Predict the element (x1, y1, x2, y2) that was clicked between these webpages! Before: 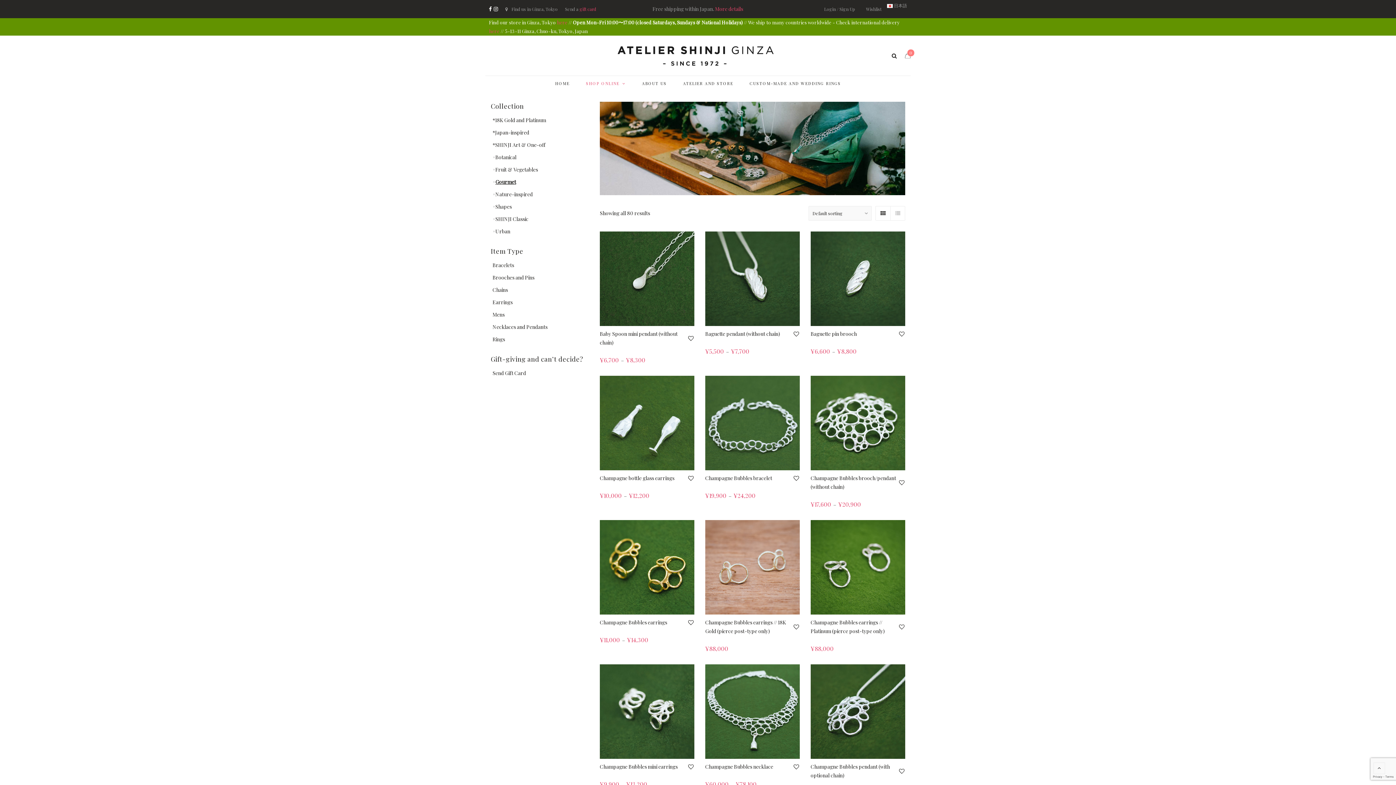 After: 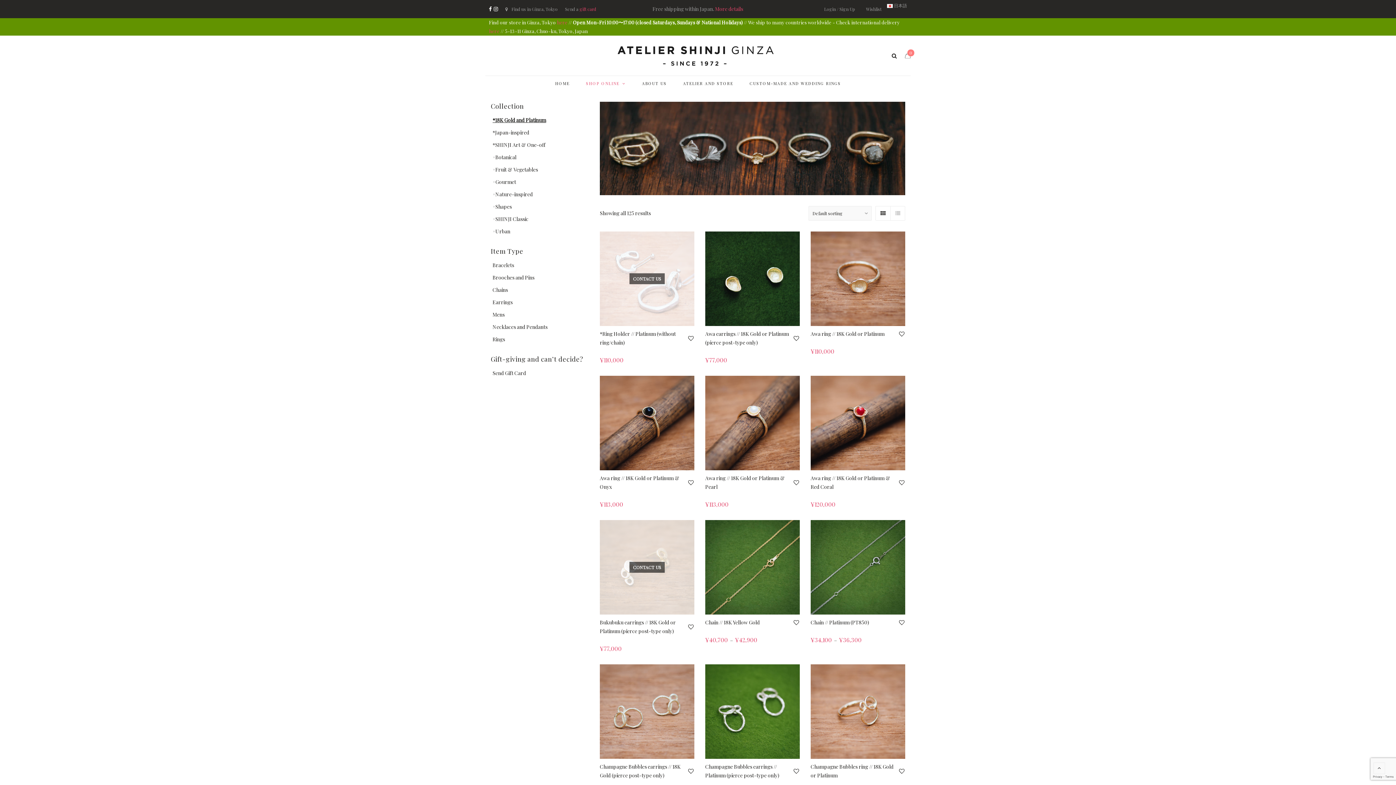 Action: label: *18K Gold and Platinum bbox: (490, 115, 589, 124)